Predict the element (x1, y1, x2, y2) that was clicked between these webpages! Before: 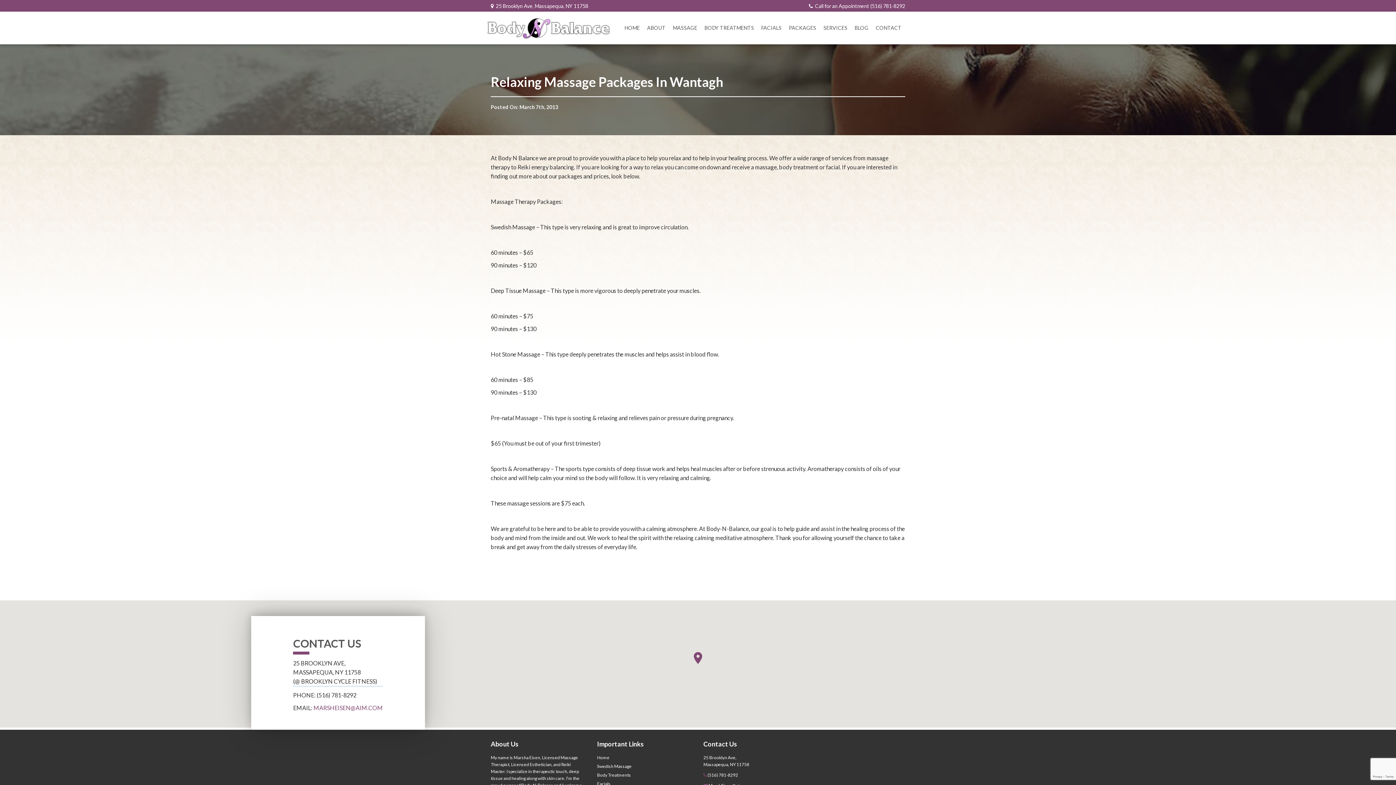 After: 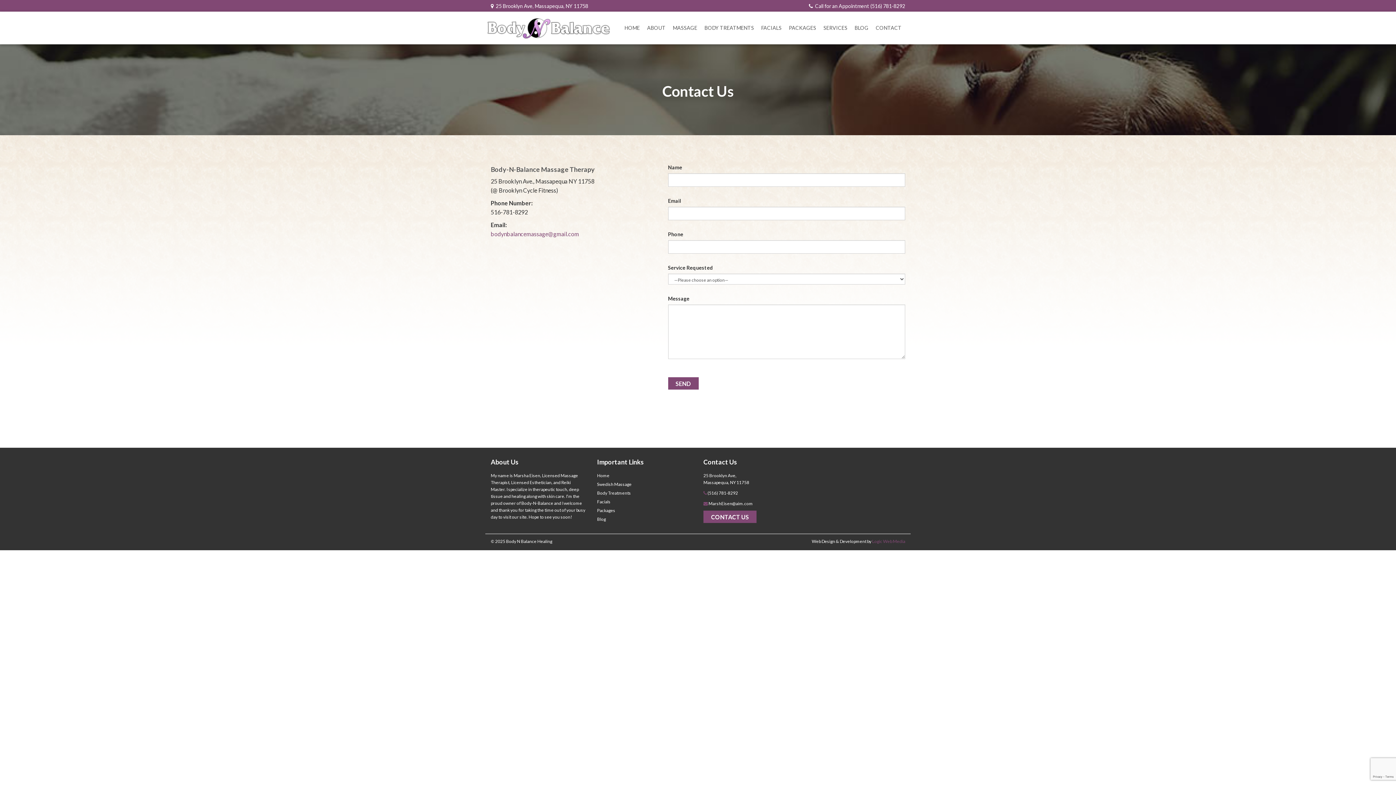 Action: bbox: (872, 20, 905, 35) label: CONTACT